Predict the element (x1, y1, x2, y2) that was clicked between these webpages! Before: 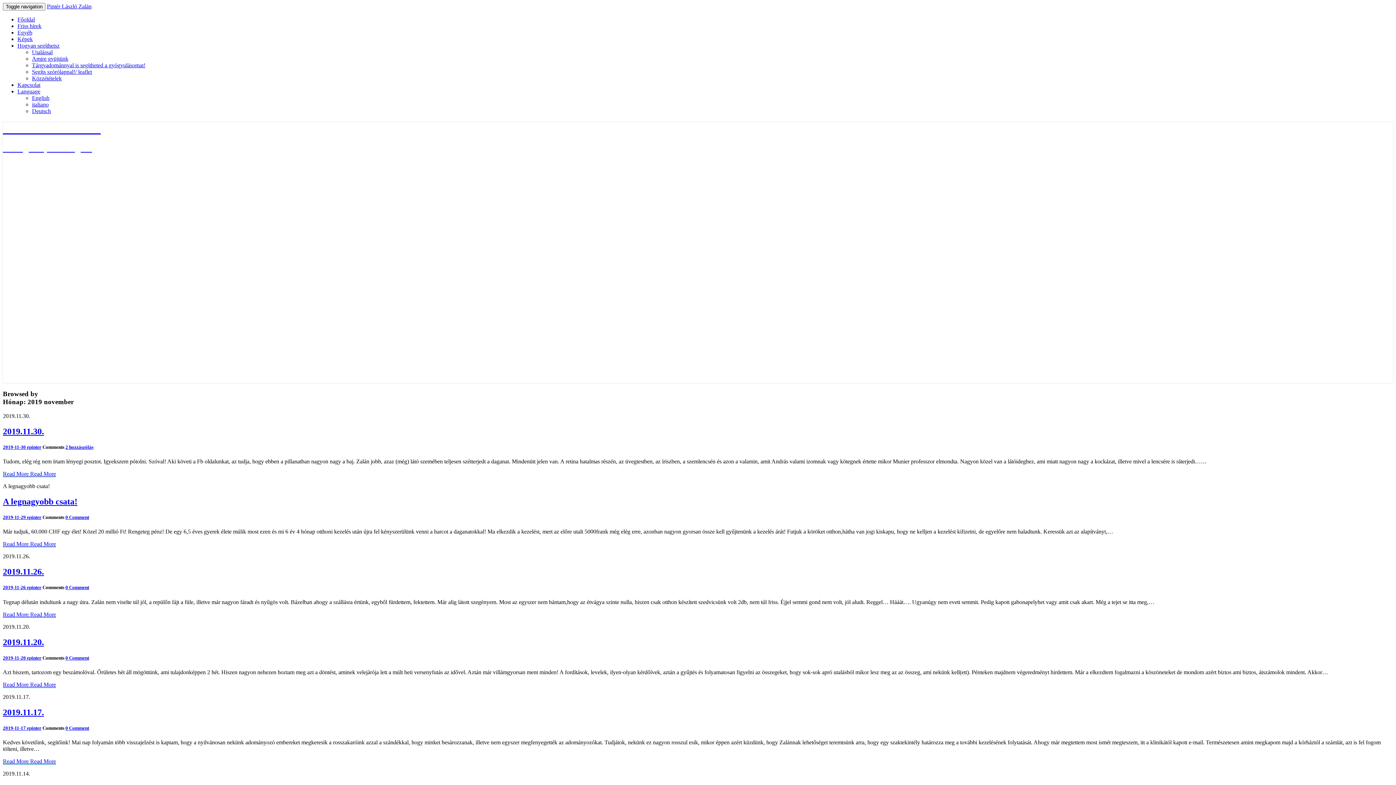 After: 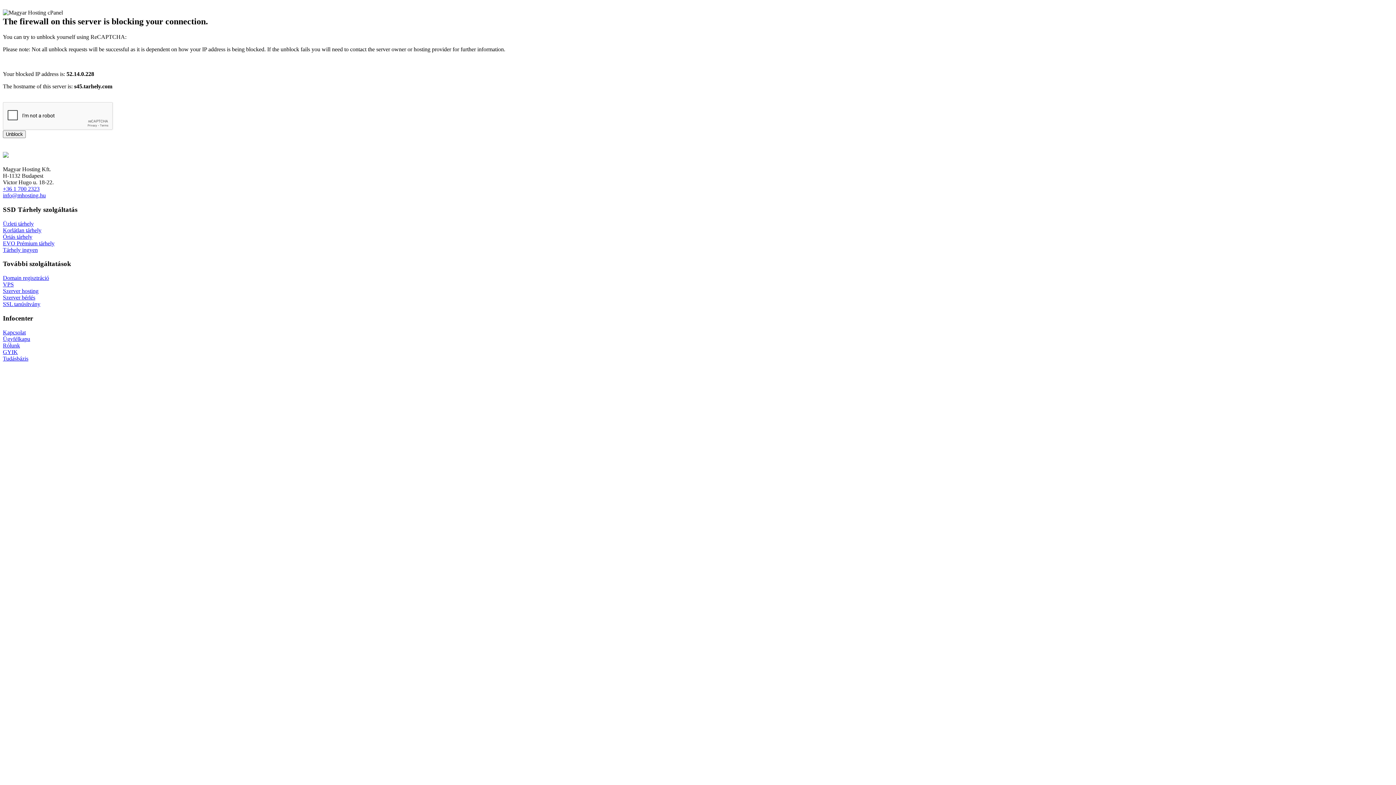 Action: bbox: (2, 725, 26, 731) label: 2019-11-17 